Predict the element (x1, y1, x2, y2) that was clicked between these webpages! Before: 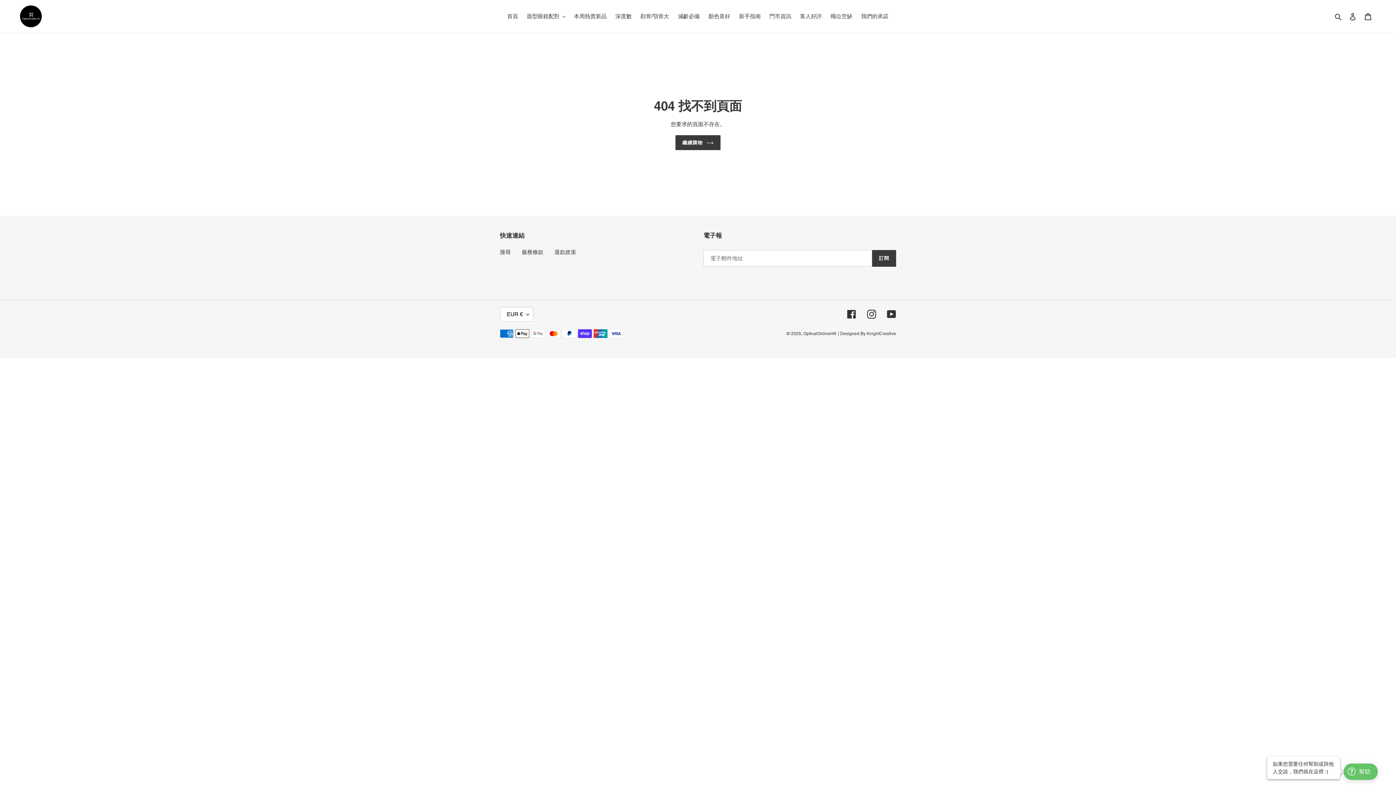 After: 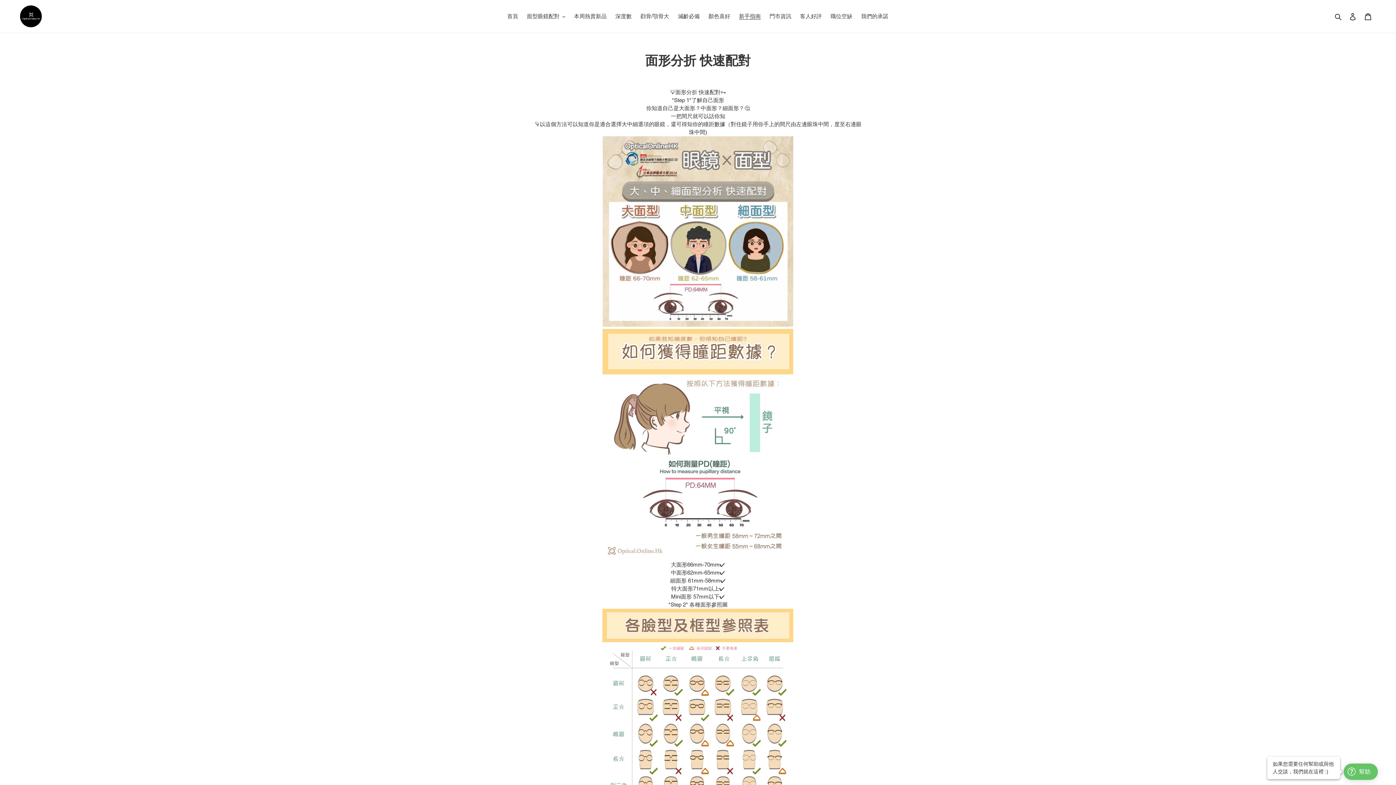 Action: label: 新手指南 bbox: (735, 11, 764, 21)